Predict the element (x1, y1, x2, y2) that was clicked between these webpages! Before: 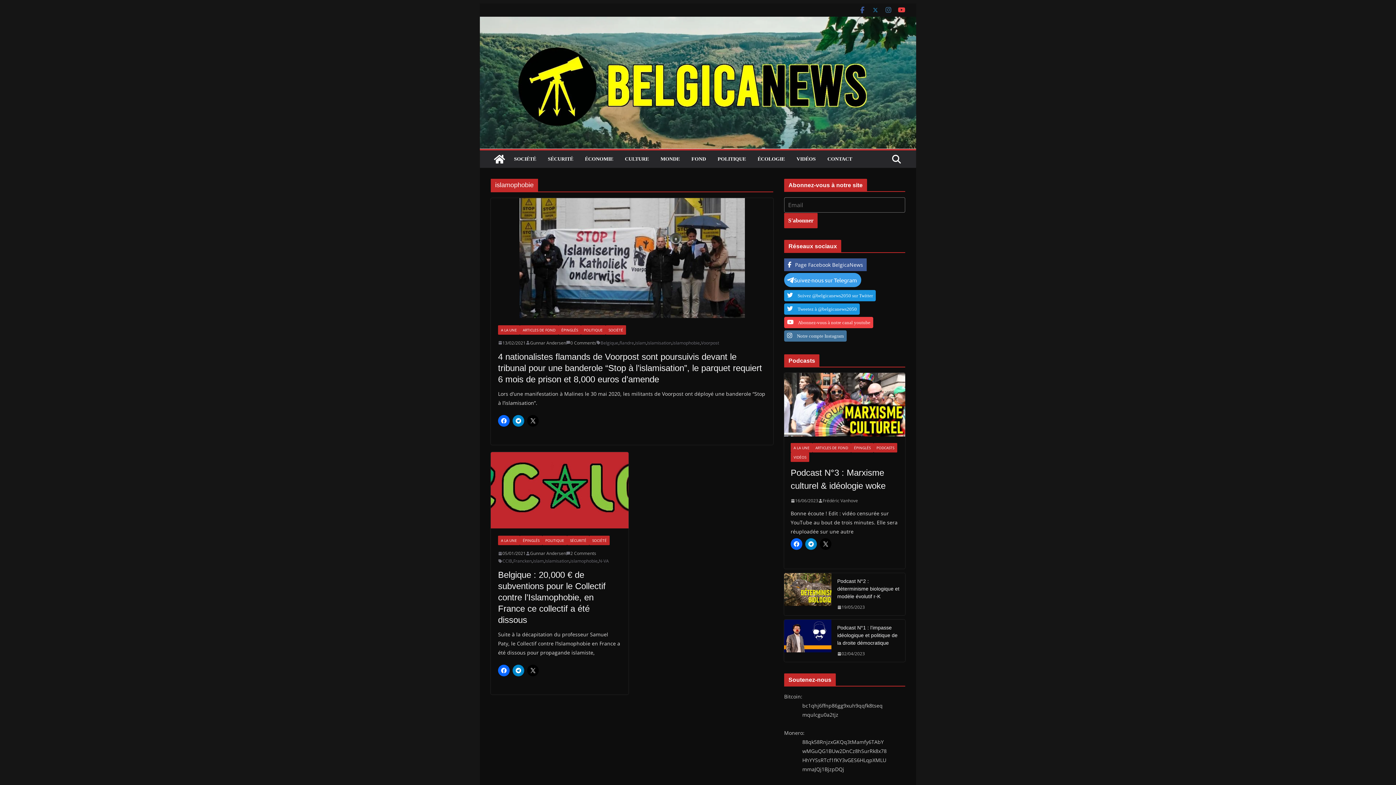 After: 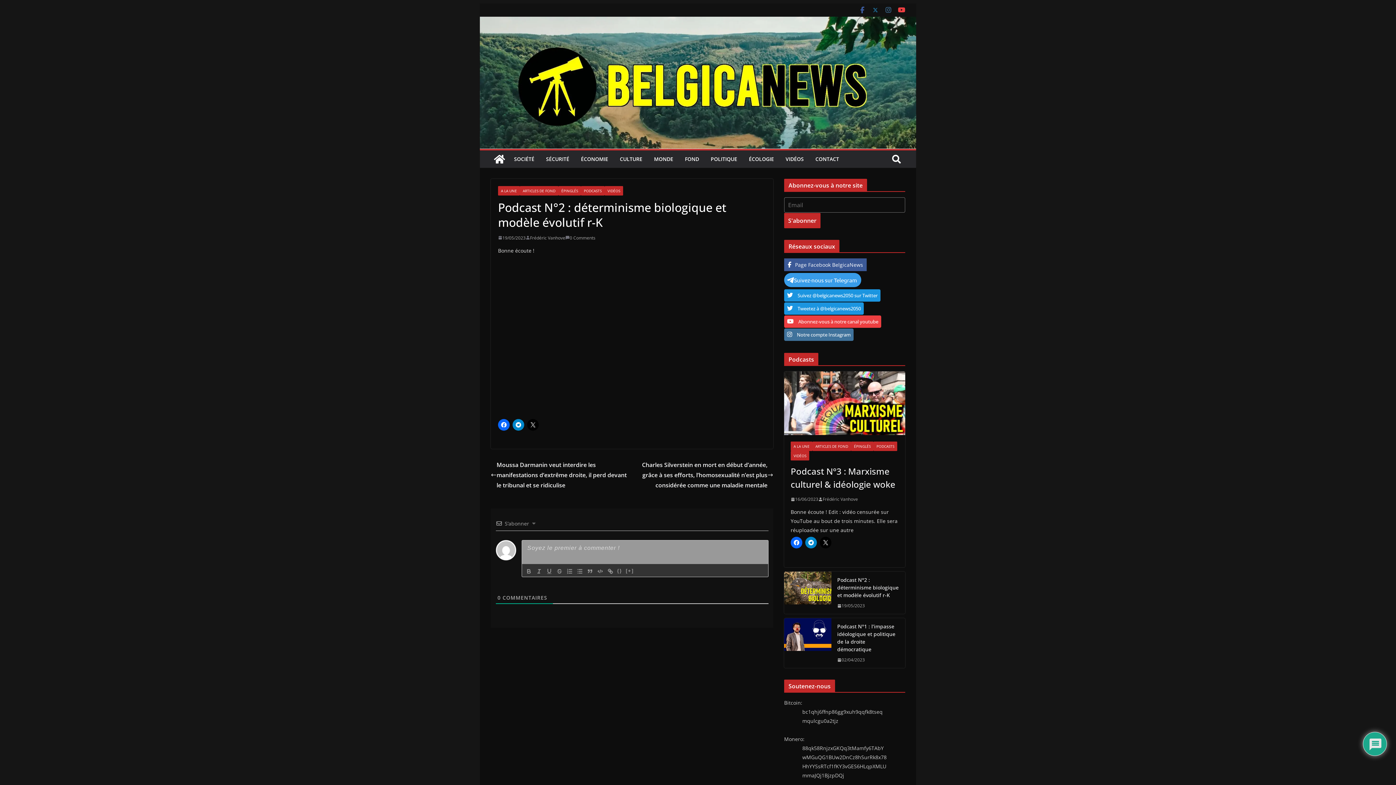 Action: bbox: (784, 573, 831, 615)